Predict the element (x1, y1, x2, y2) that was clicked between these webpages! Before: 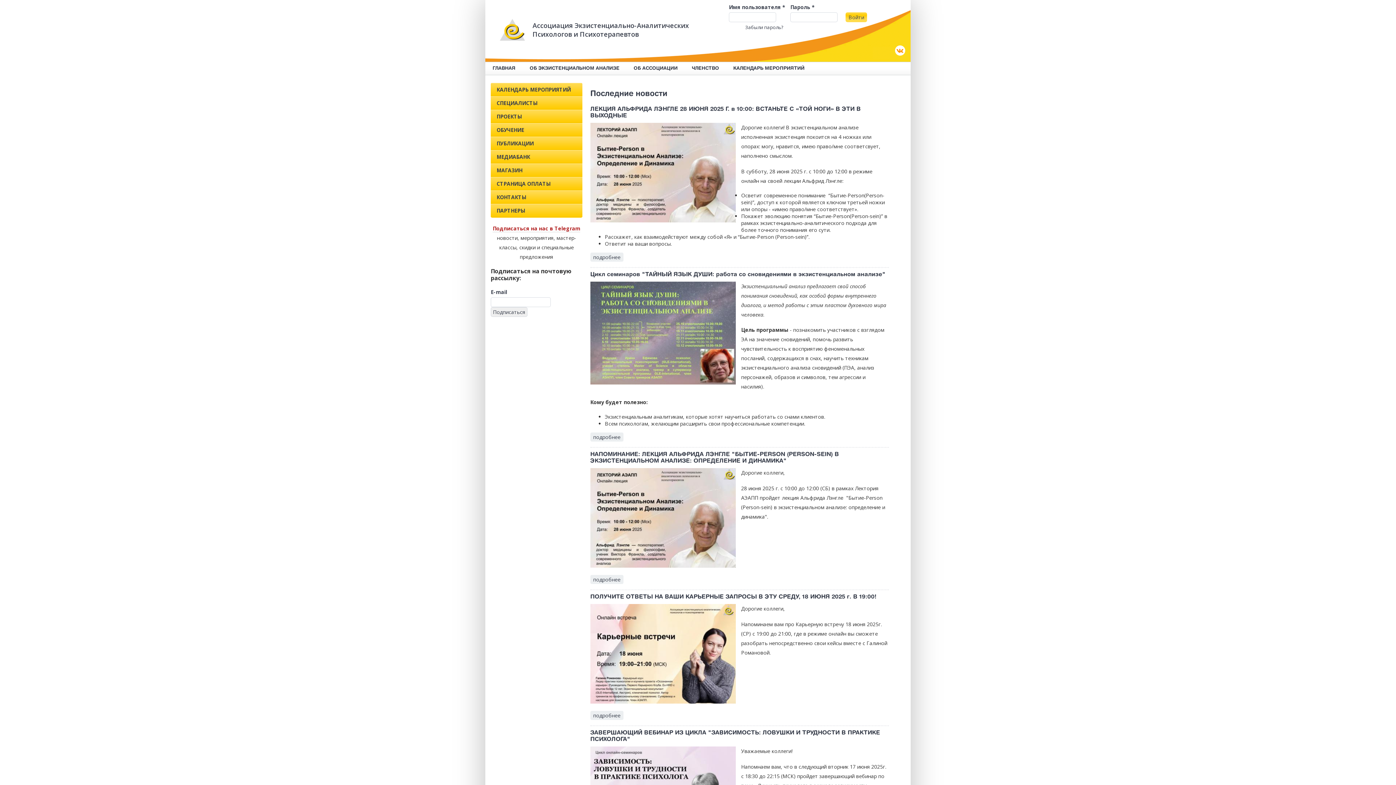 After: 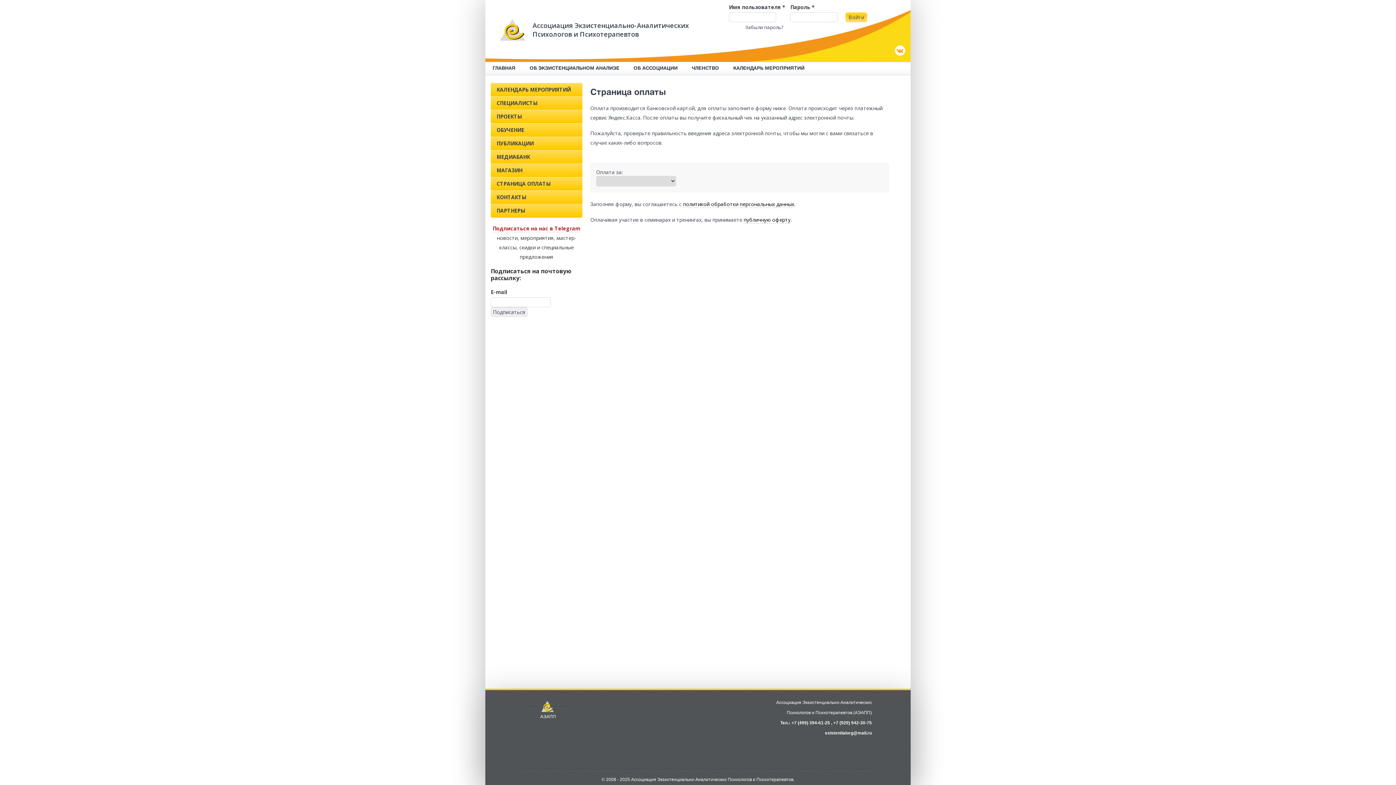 Action: label: СТРАНИЦА ОПЛАТЫ bbox: (490, 177, 582, 190)